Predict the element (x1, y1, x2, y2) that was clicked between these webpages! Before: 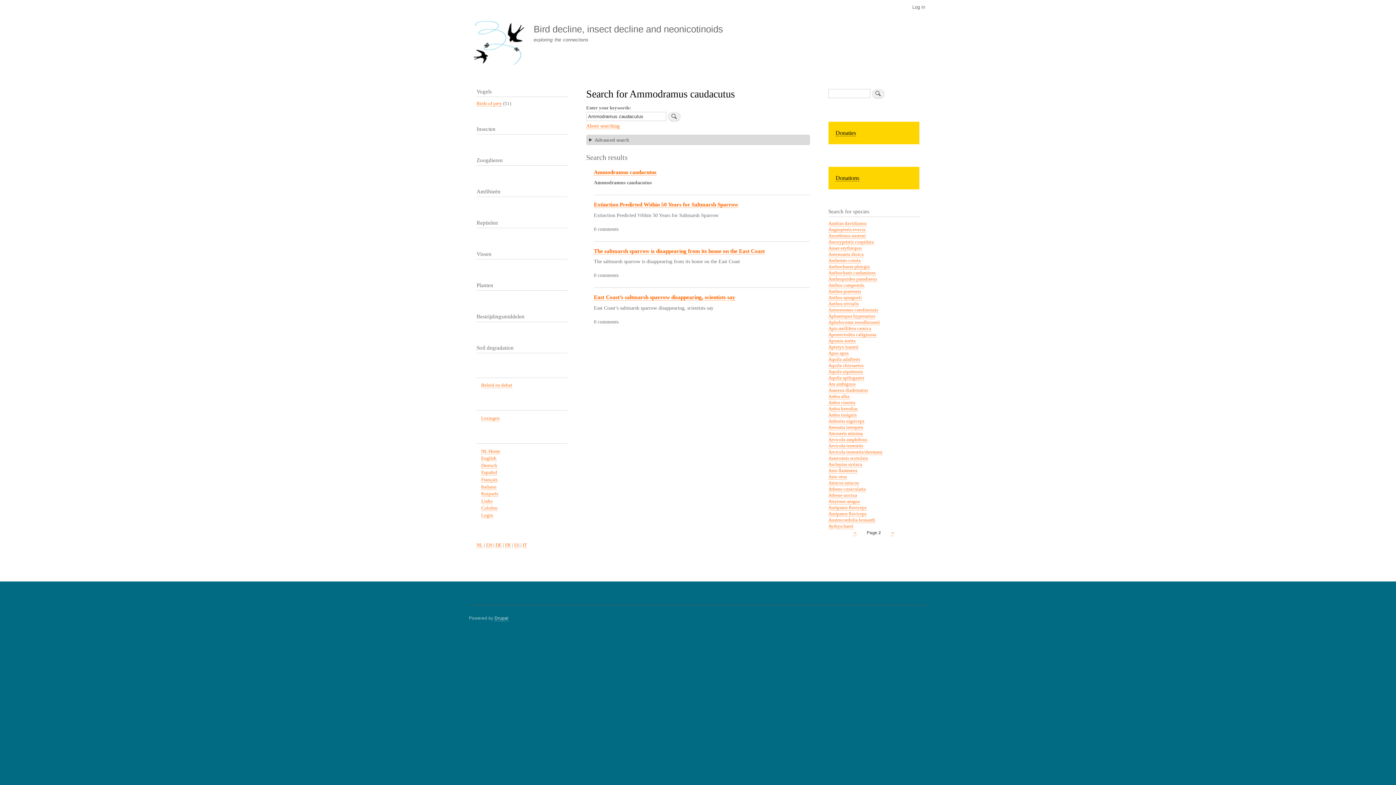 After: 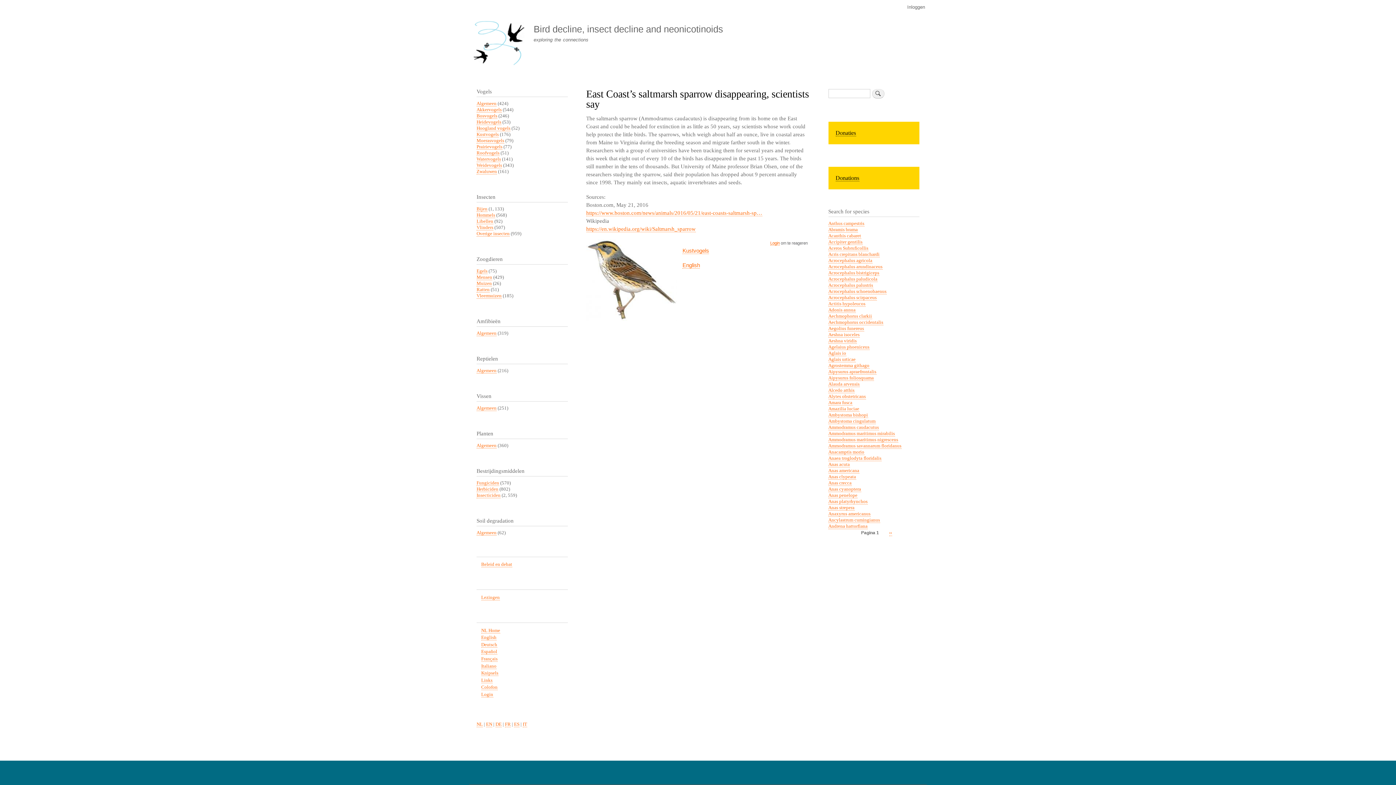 Action: label: East Coast’s saltmarsh sparrow disappearing, scientists say bbox: (594, 294, 735, 300)